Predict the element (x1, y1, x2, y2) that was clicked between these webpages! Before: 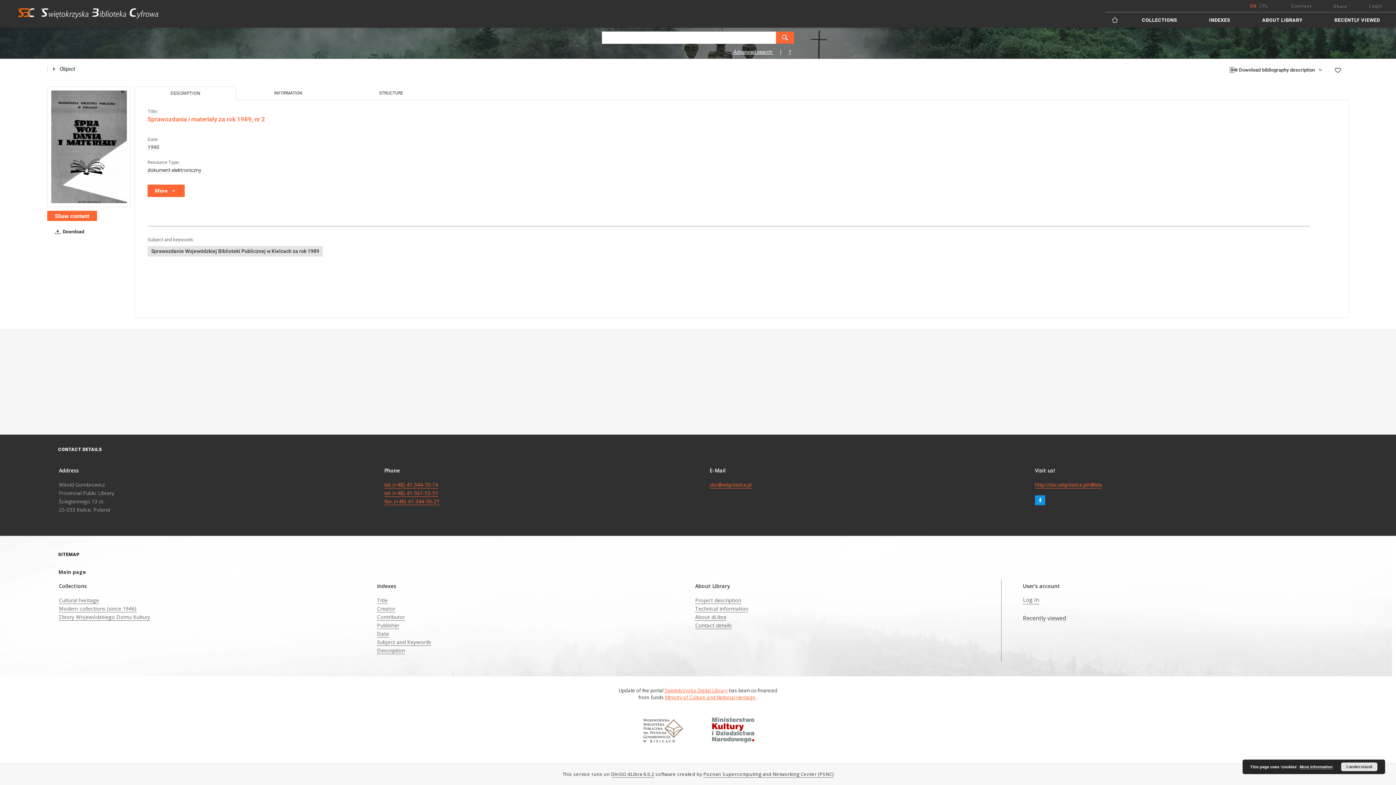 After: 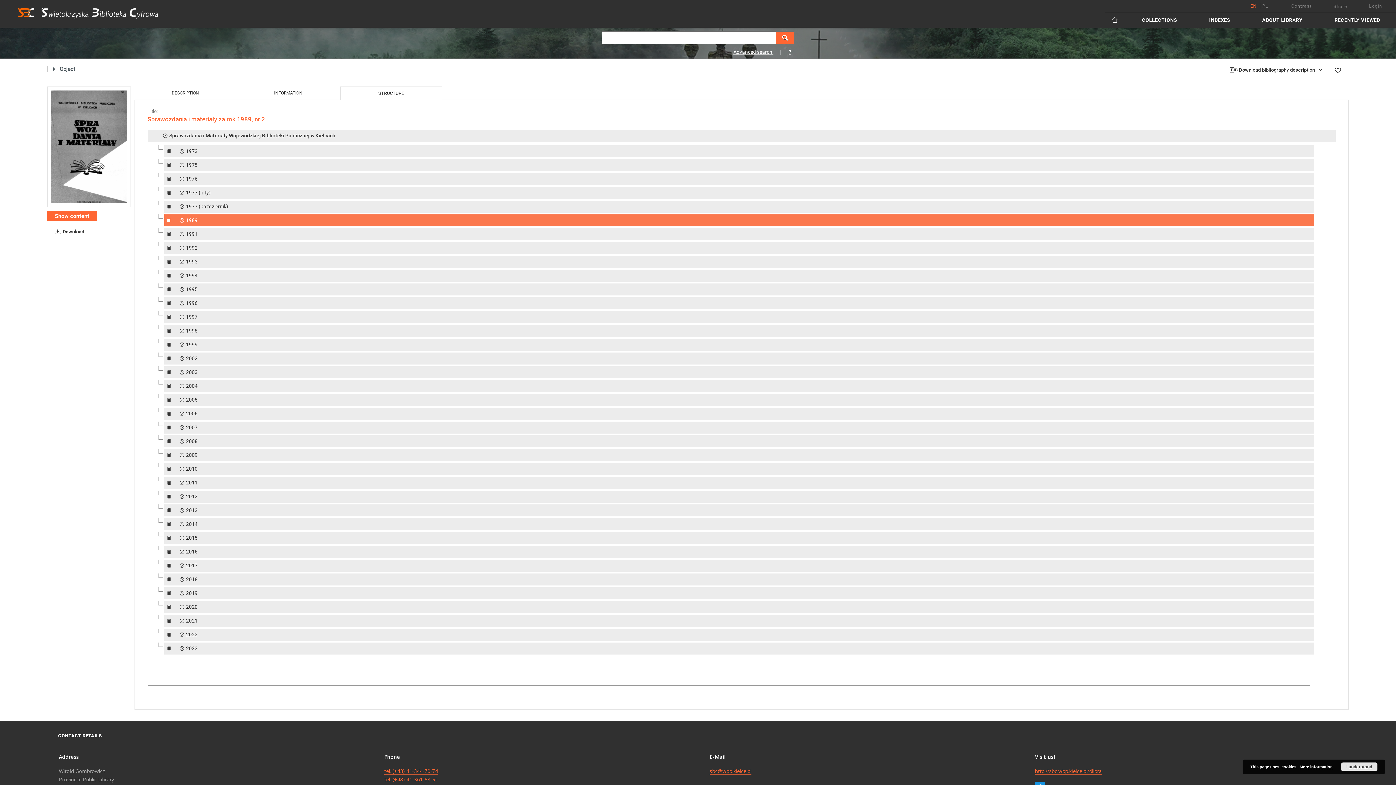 Action: label: STRUCTURE bbox: (340, 86, 441, 99)